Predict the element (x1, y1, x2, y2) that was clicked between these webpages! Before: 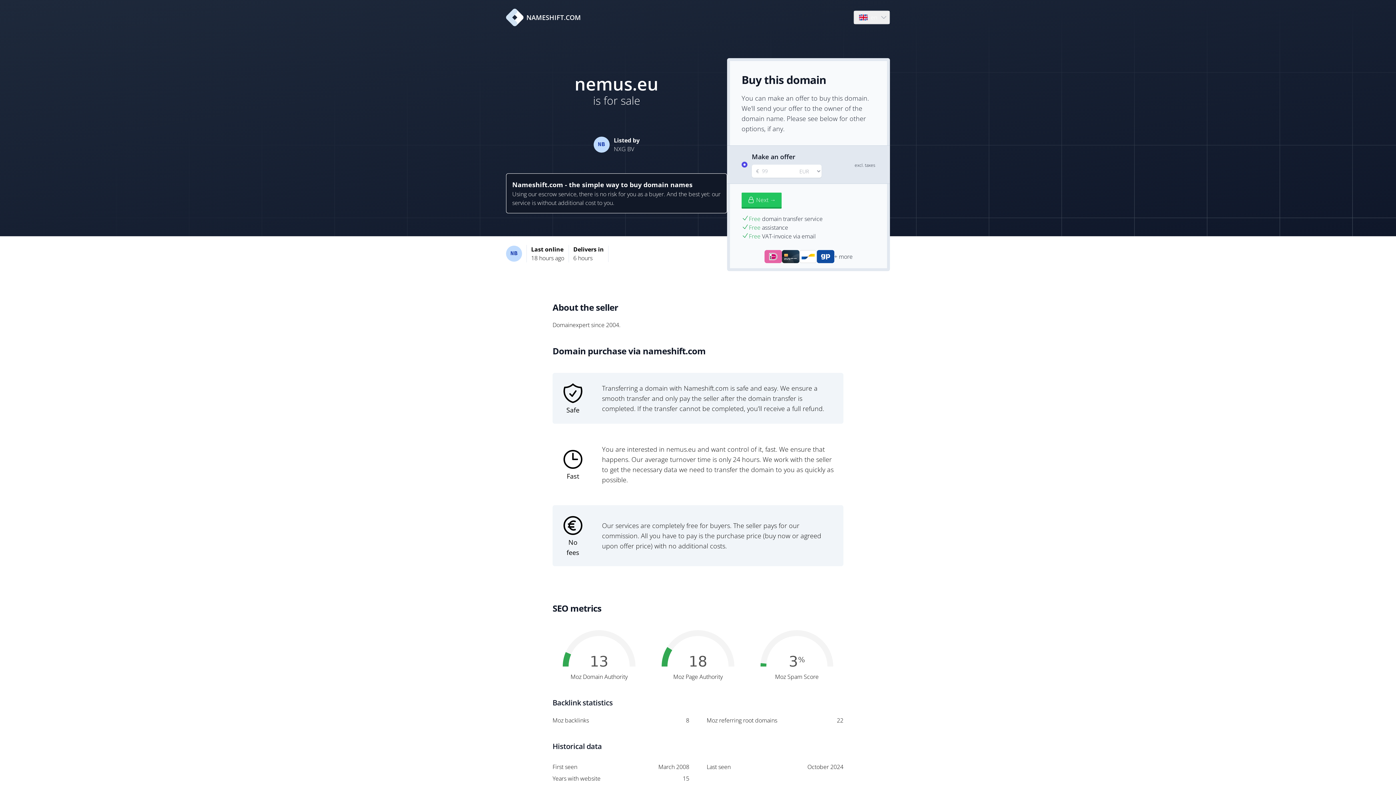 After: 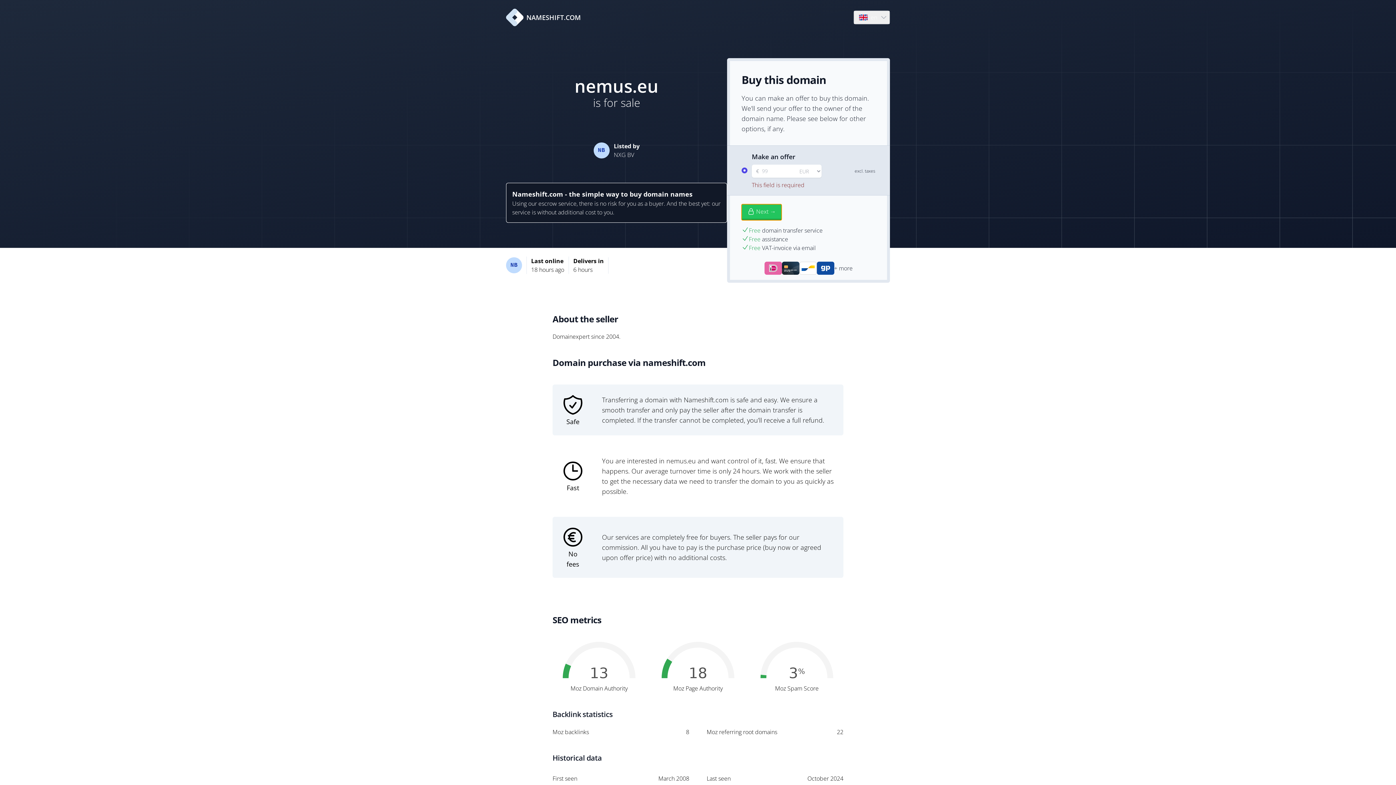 Action: label: Next → bbox: (741, 192, 781, 208)